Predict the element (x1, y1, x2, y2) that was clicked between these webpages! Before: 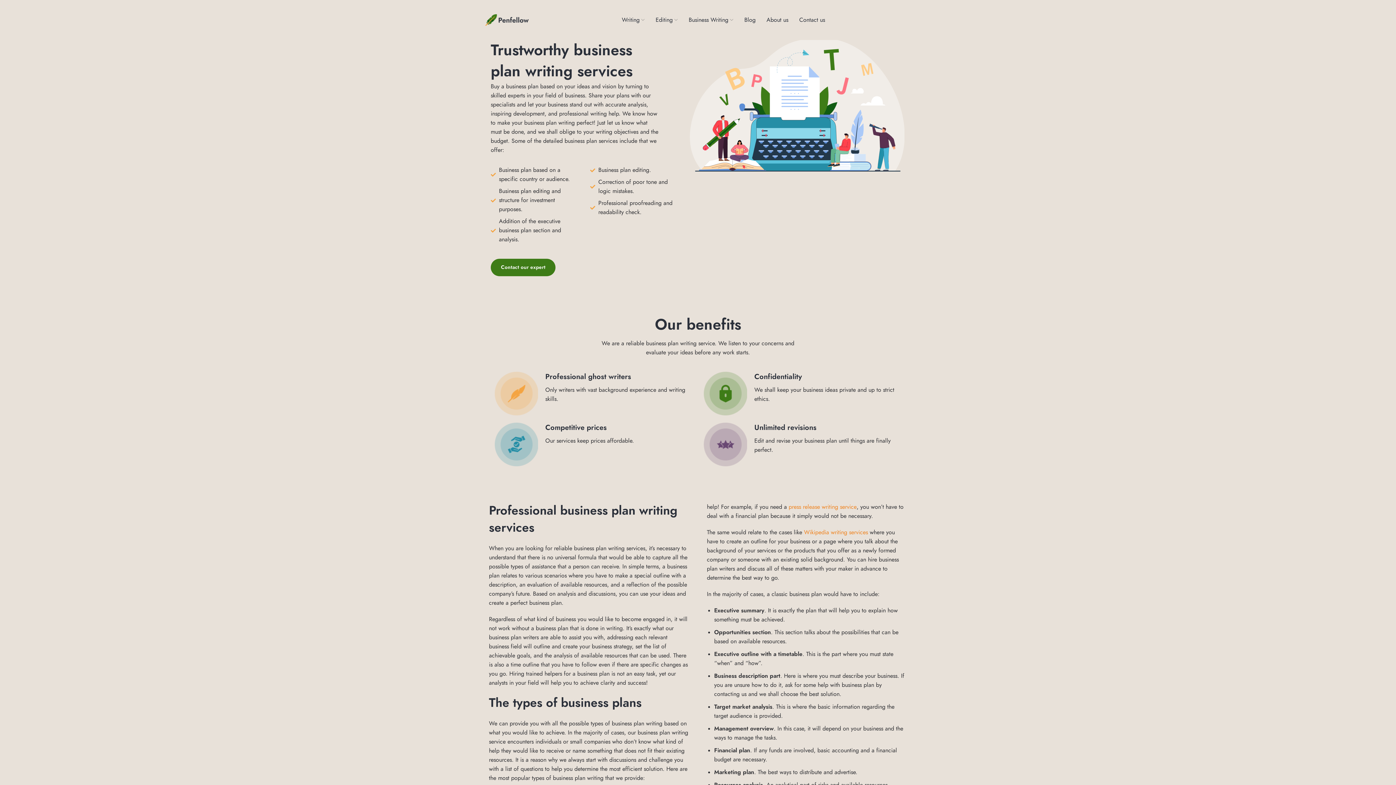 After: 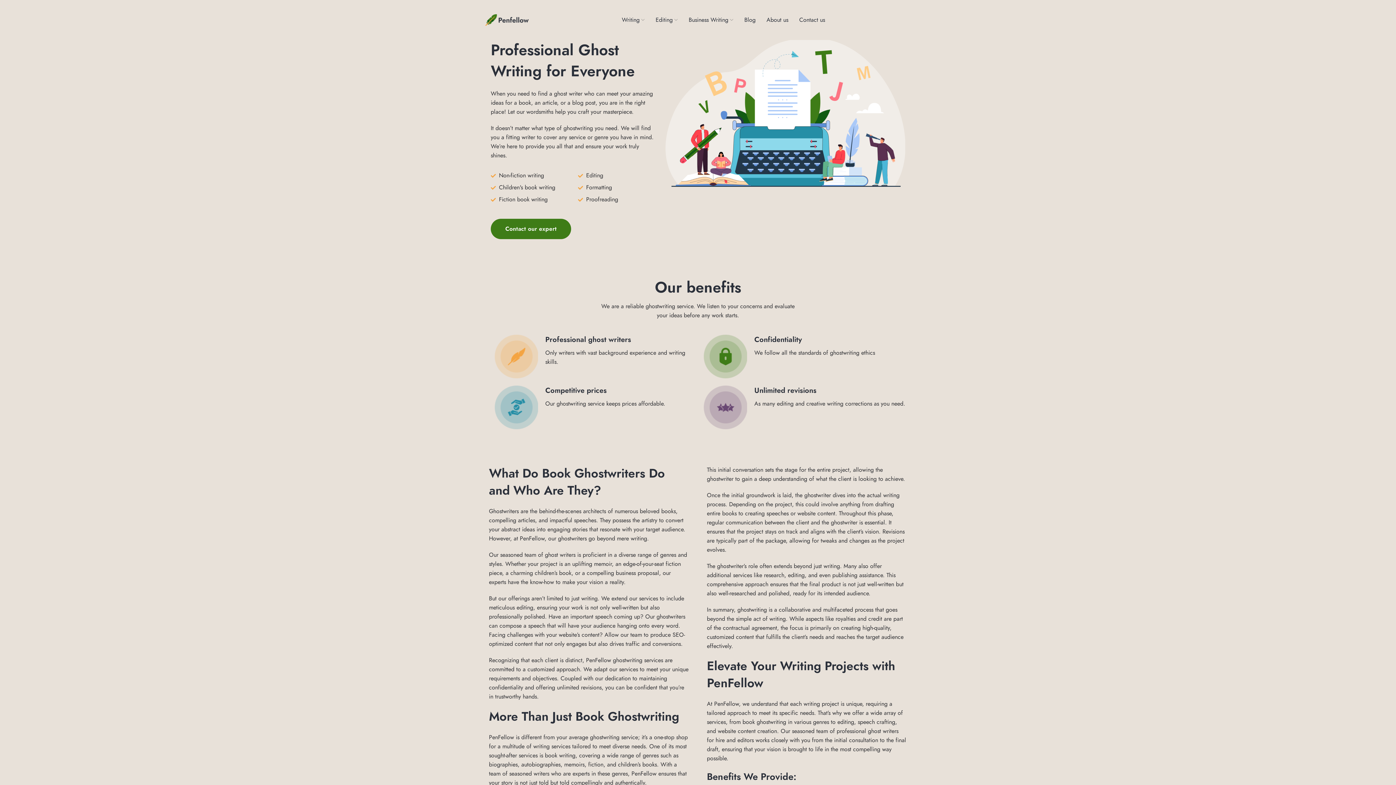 Action: bbox: (485, 14, 529, 25)